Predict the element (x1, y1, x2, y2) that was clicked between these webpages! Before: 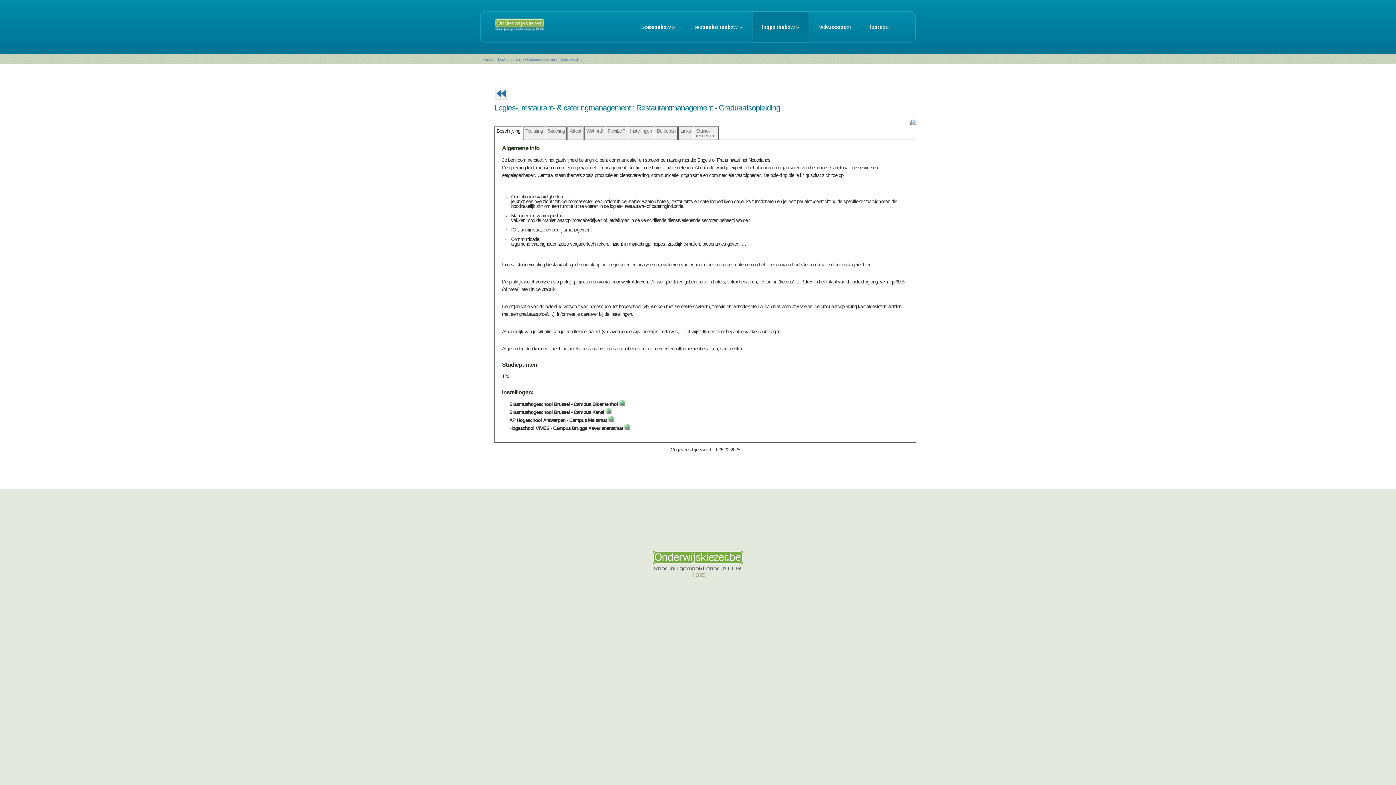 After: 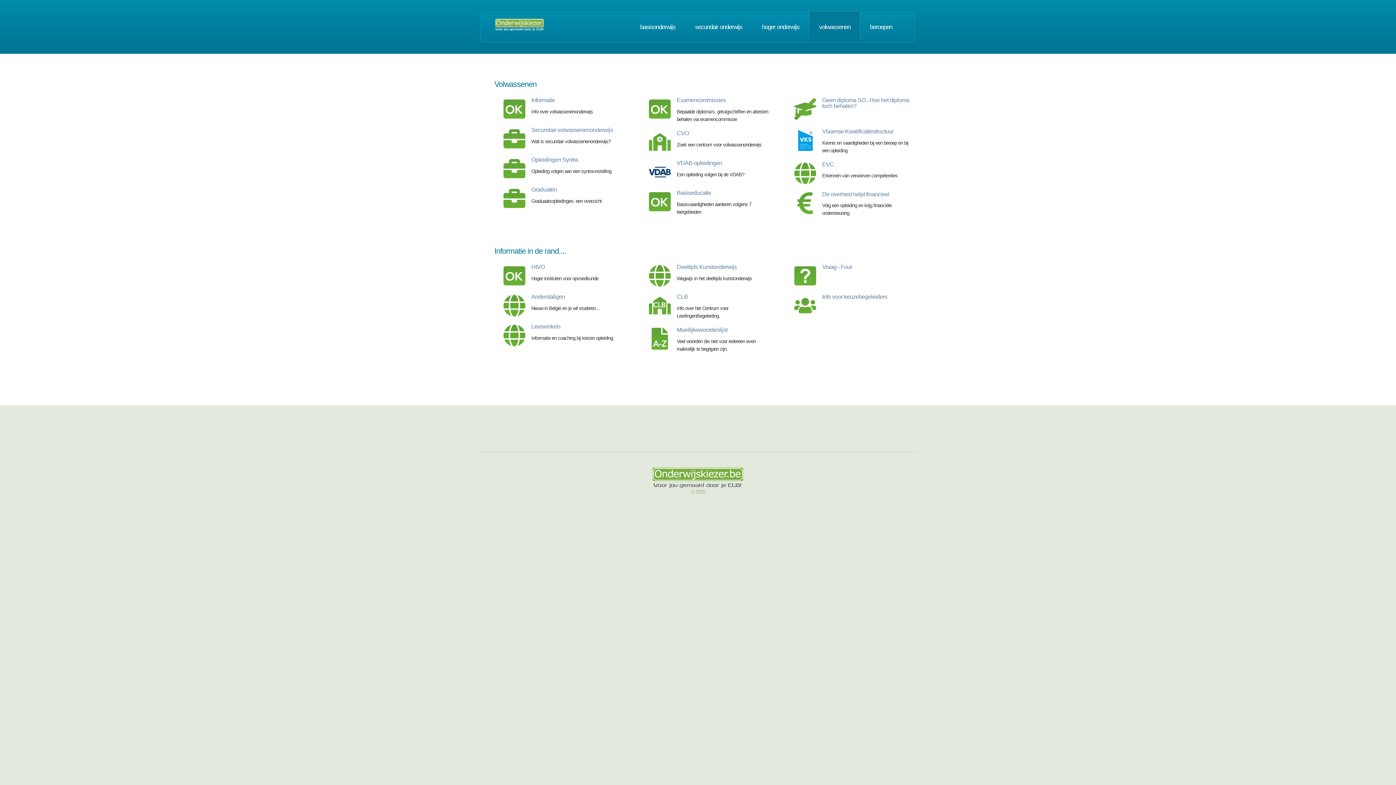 Action: label: volwassenen bbox: (810, 11, 859, 42)